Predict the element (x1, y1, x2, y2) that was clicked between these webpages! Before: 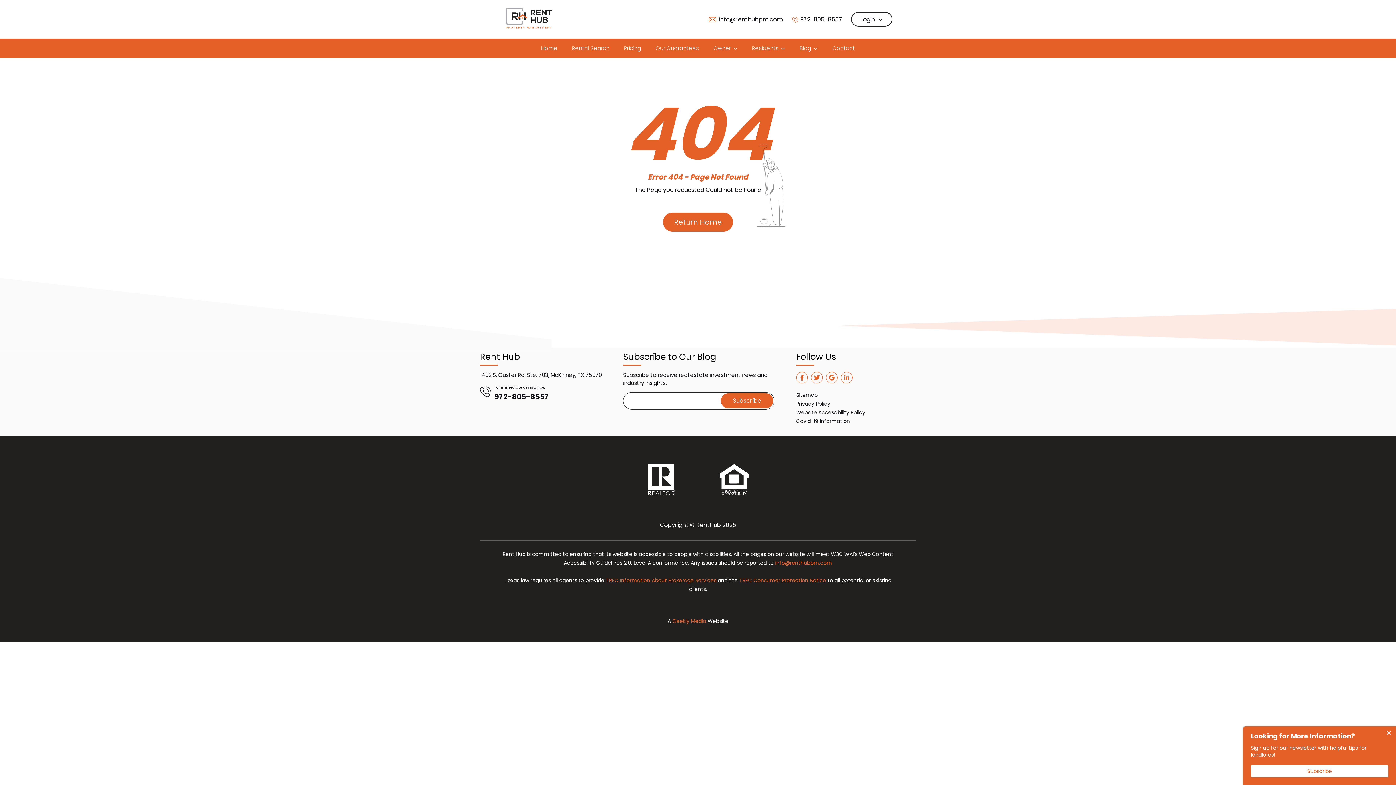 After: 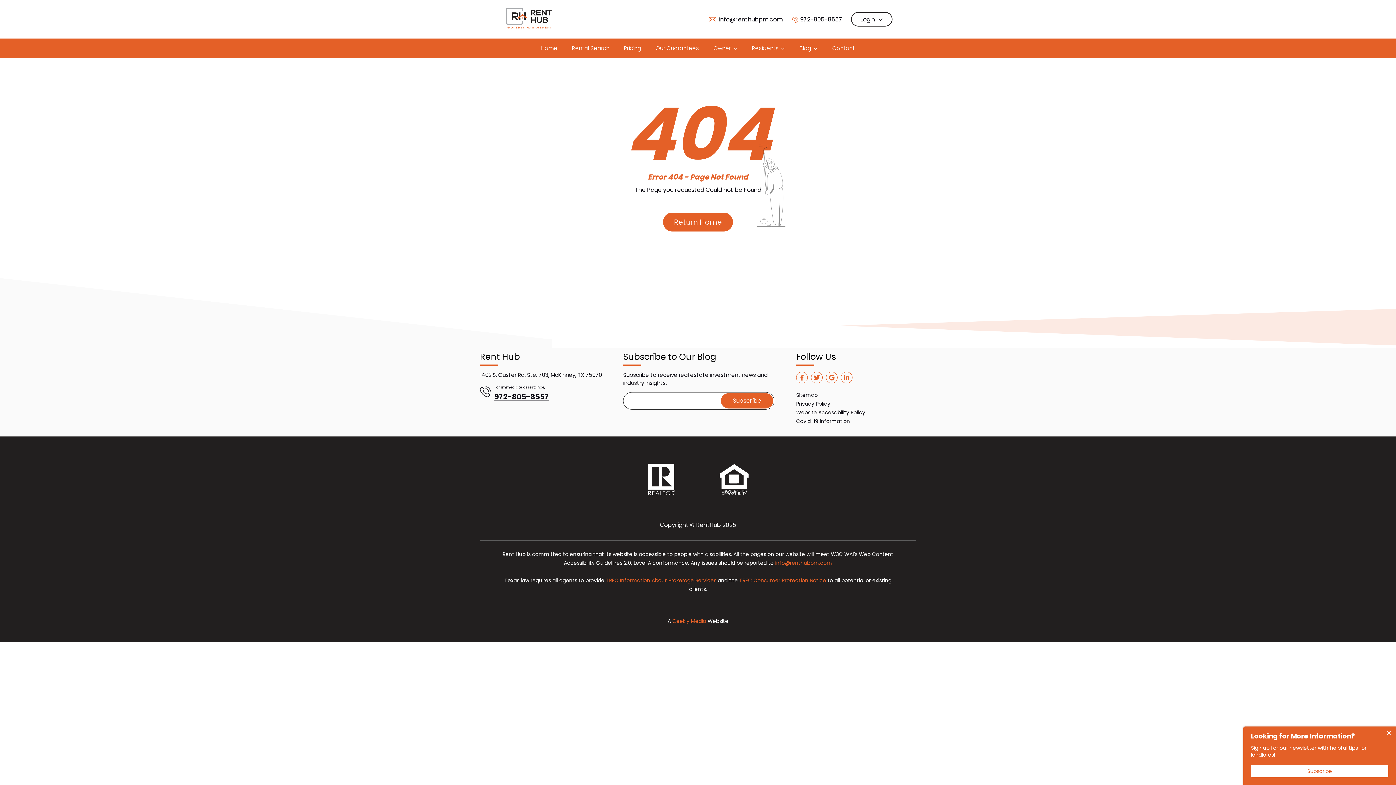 Action: bbox: (494, 392, 608, 401) label: 972-805-8557